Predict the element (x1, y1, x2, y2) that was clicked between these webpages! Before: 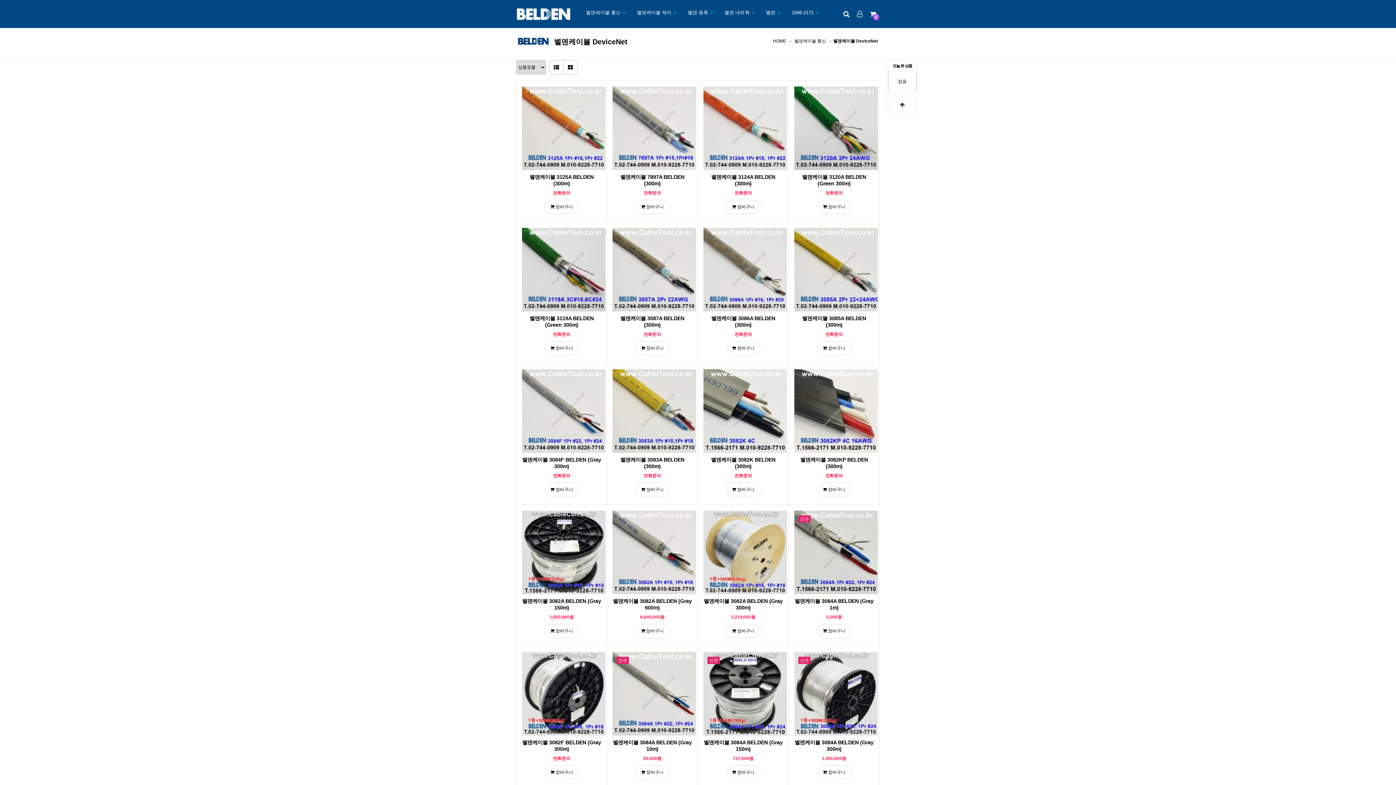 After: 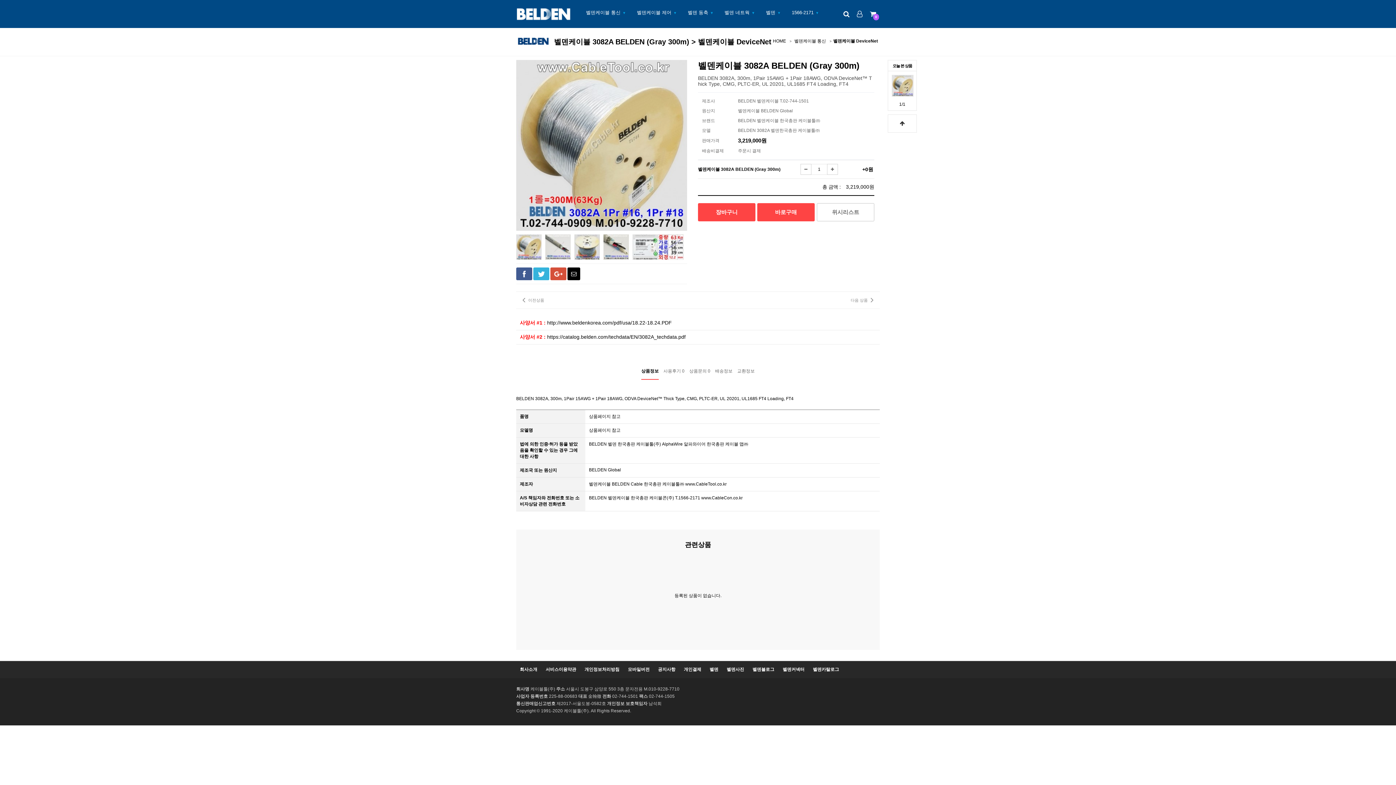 Action: bbox: (703, 549, 787, 554)